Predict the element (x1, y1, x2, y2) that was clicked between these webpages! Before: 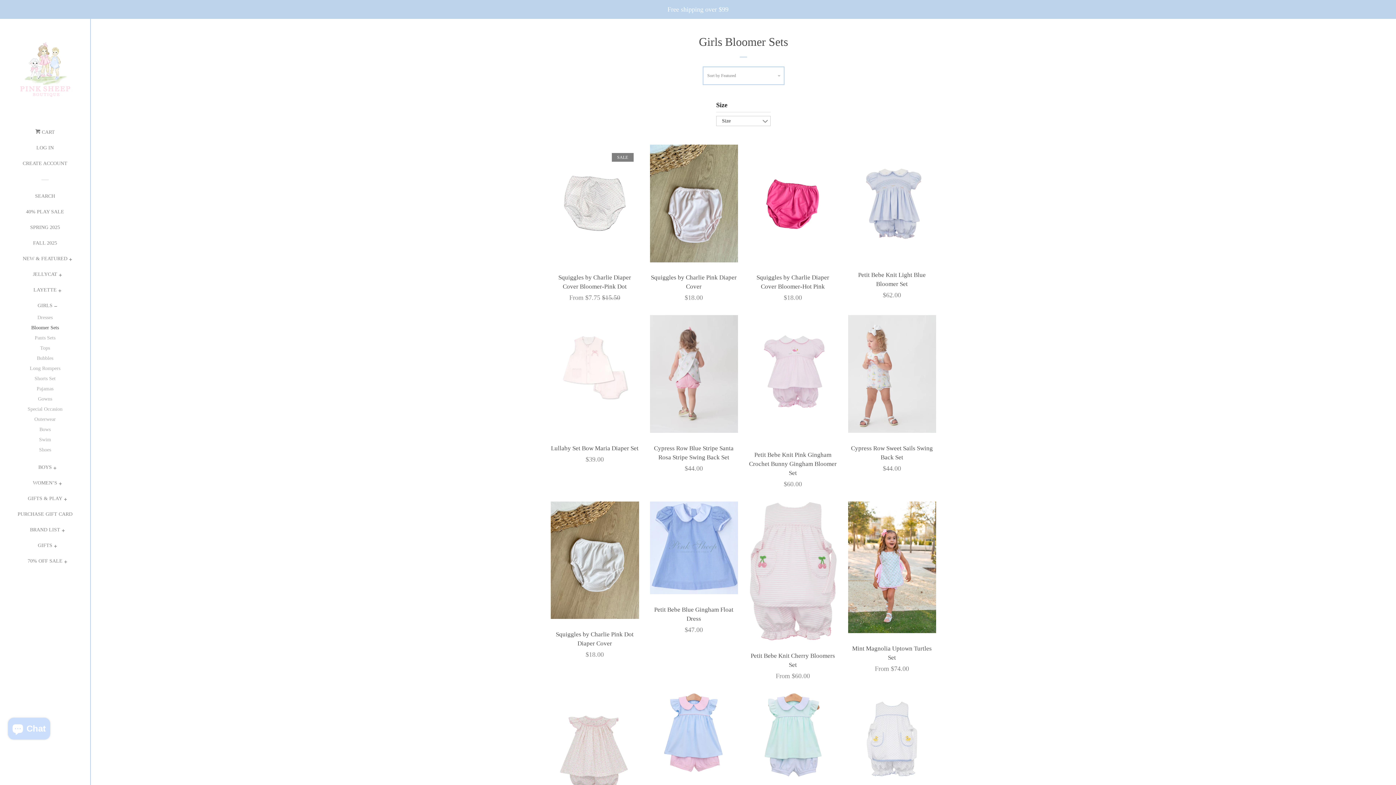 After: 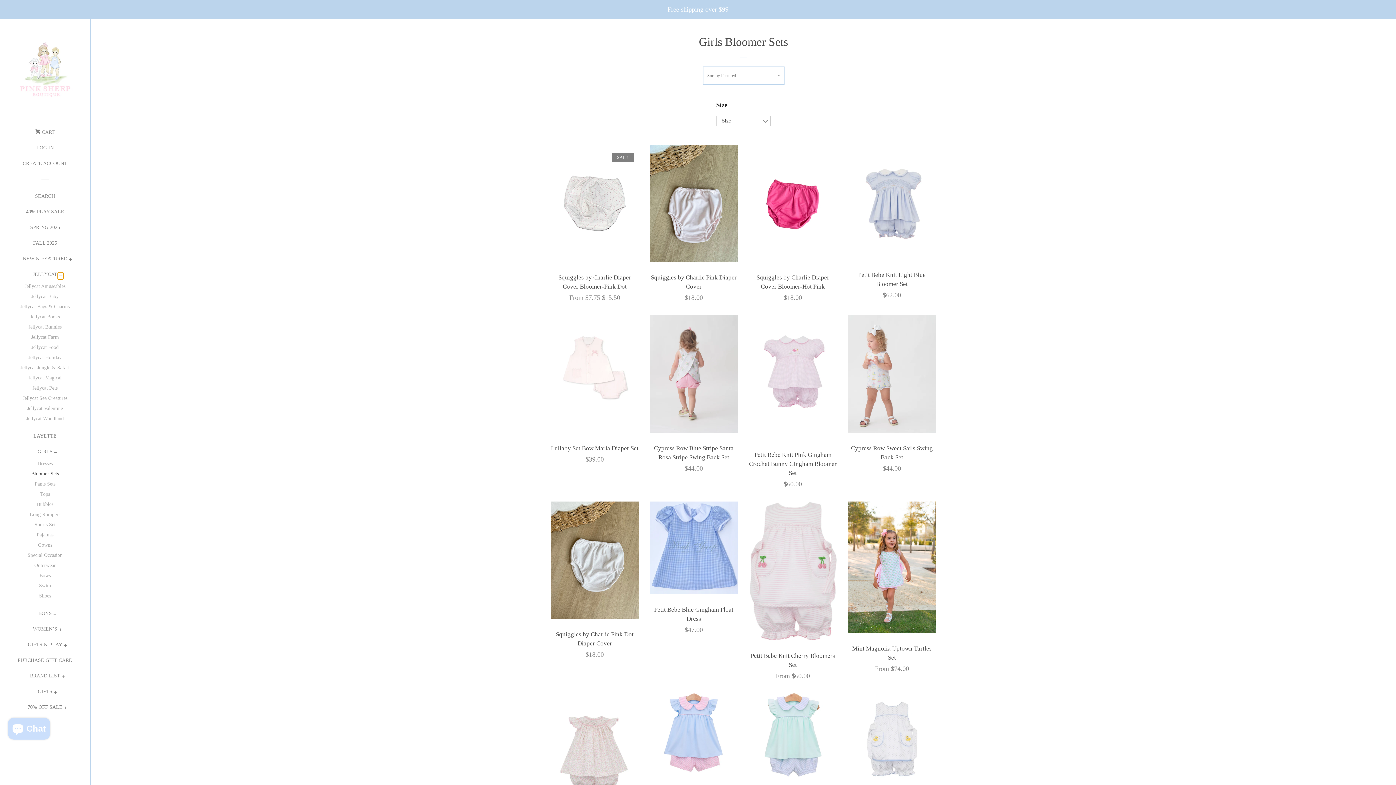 Action: bbox: (57, 271, 63, 279) label: Jellycat Menu